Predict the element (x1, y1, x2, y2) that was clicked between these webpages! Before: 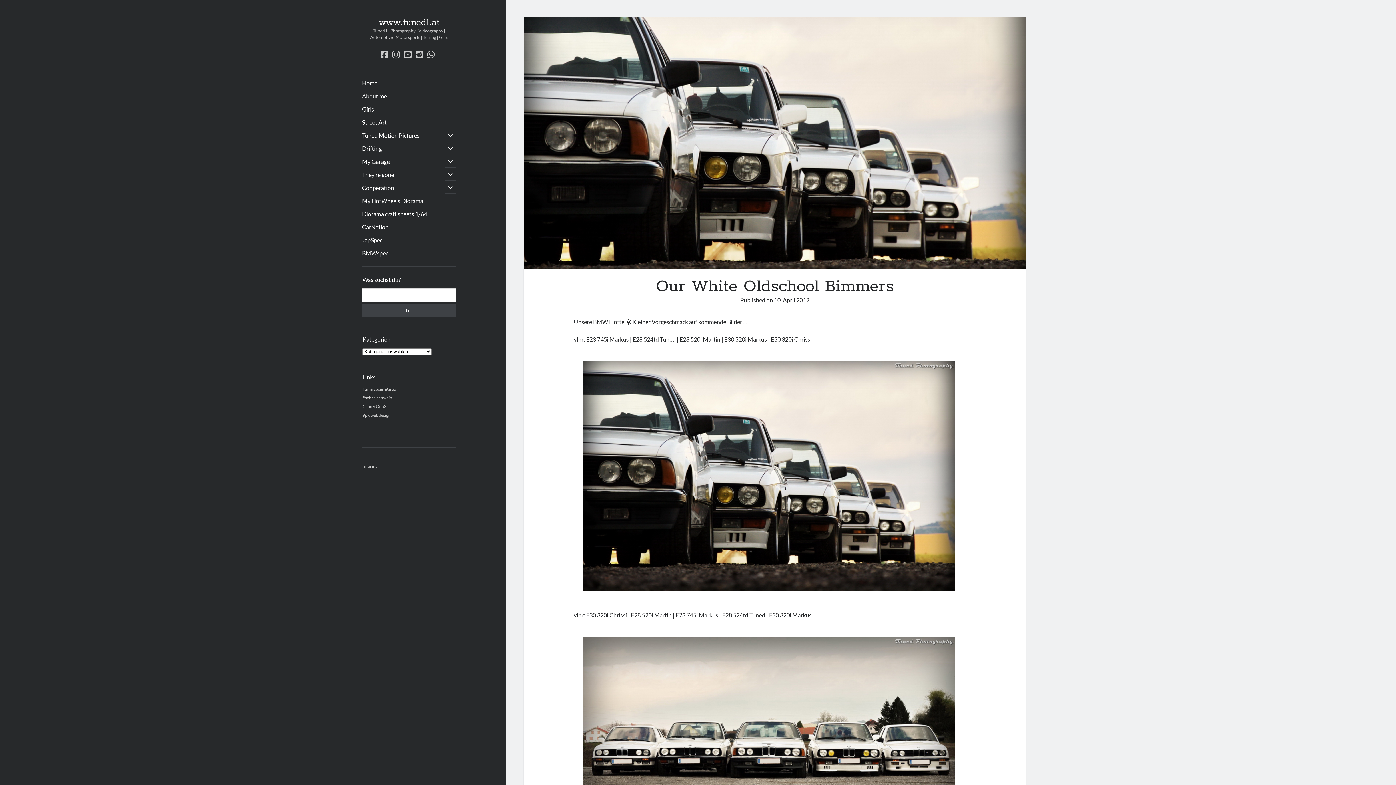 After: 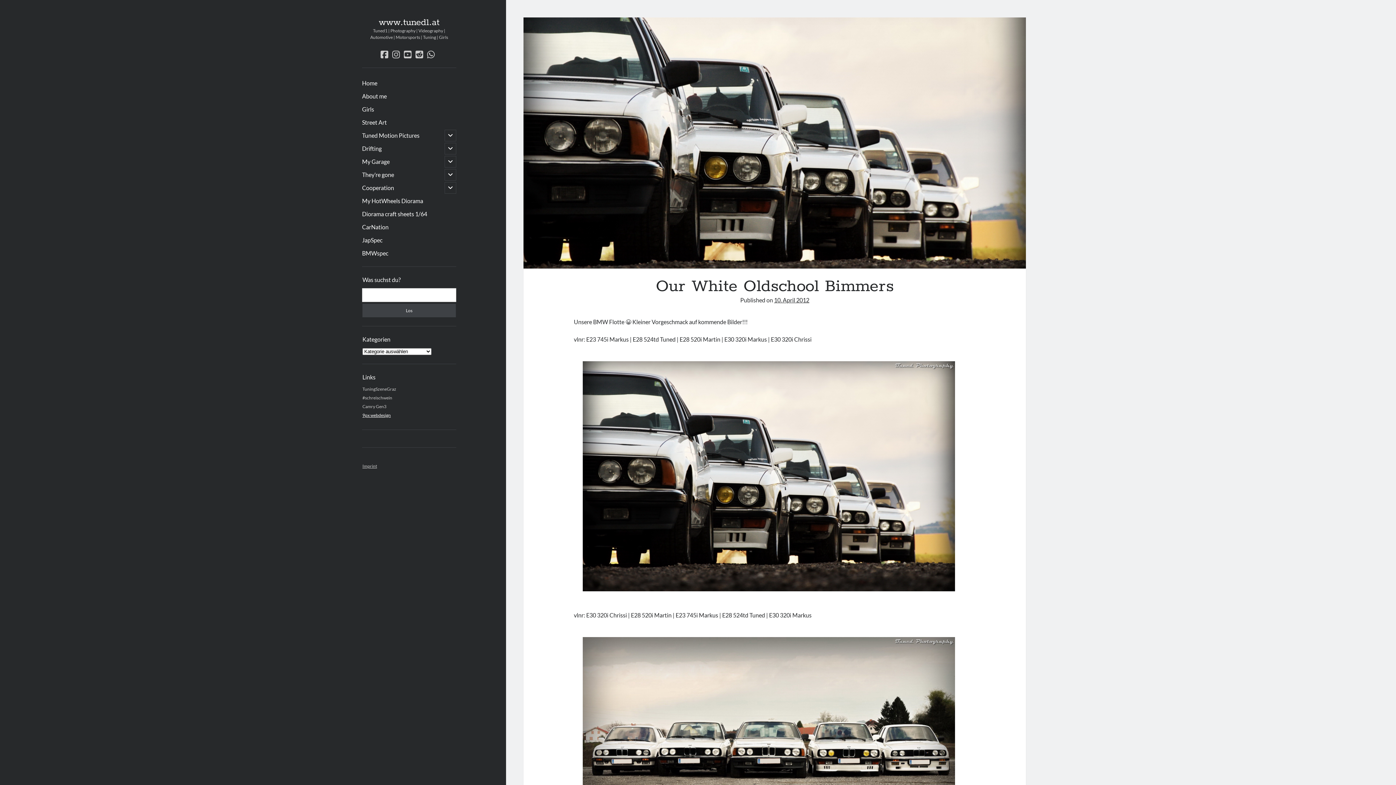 Action: bbox: (362, 412, 390, 418) label: 9px webdesign